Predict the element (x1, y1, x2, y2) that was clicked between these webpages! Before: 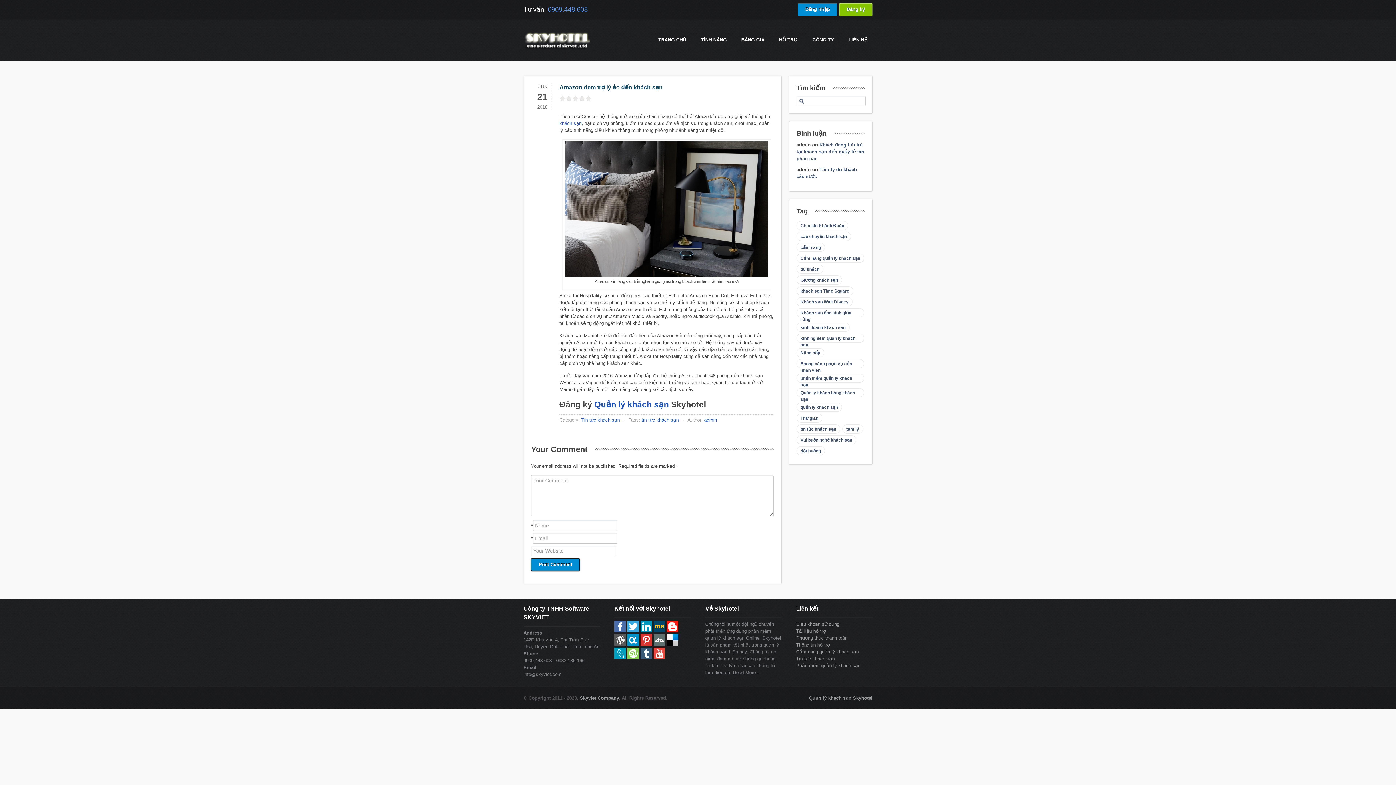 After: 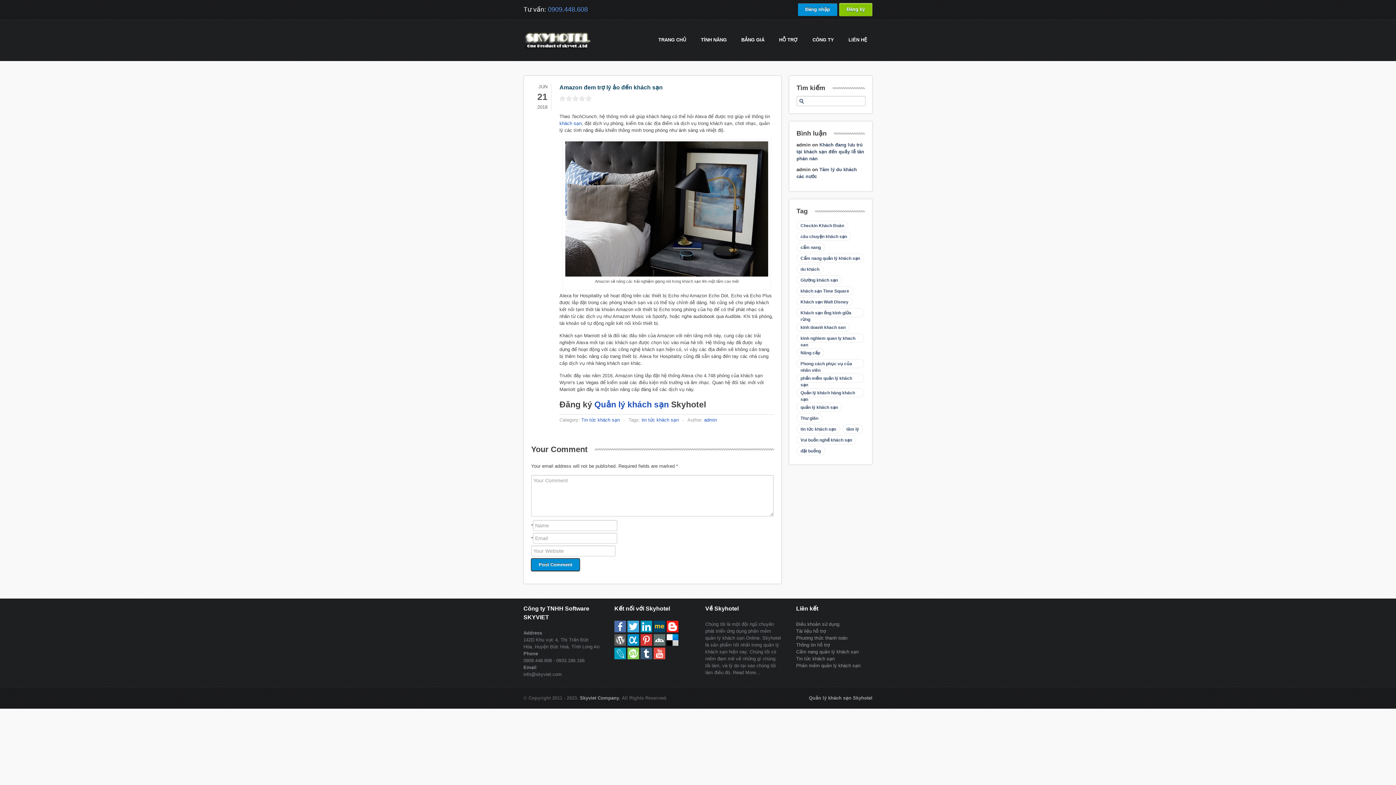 Action: bbox: (614, 641, 626, 647)